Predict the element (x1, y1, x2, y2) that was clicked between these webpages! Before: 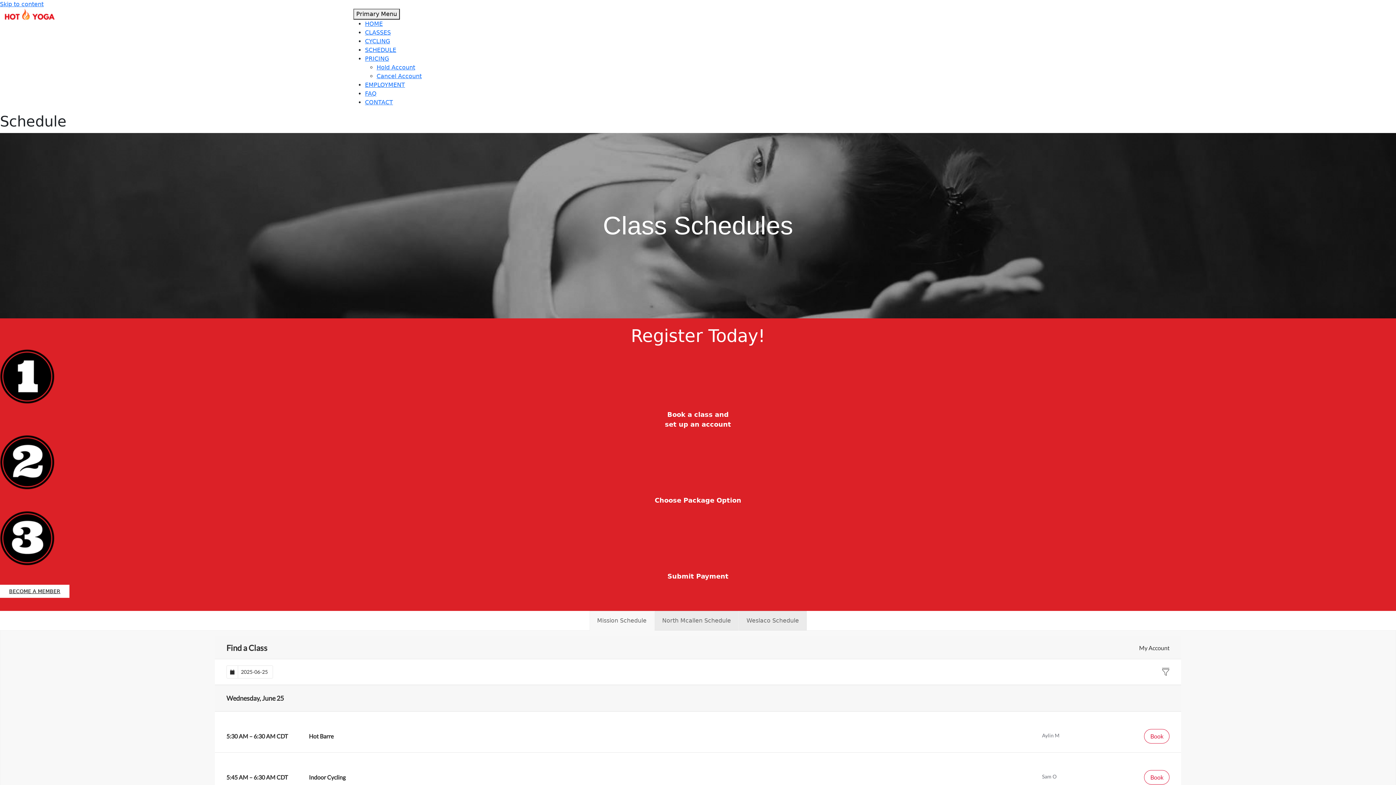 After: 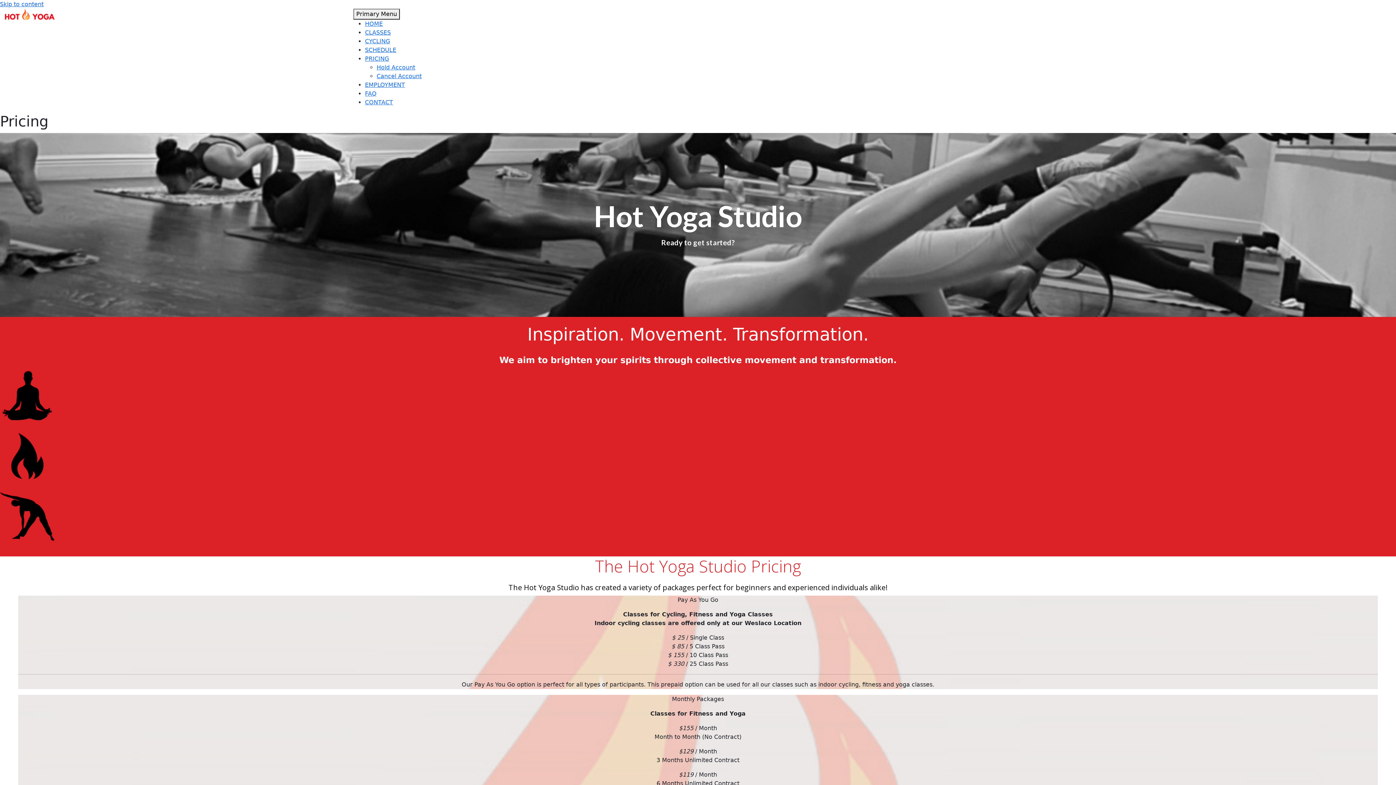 Action: bbox: (0, 585, 69, 598) label: BECOME A MEMBER